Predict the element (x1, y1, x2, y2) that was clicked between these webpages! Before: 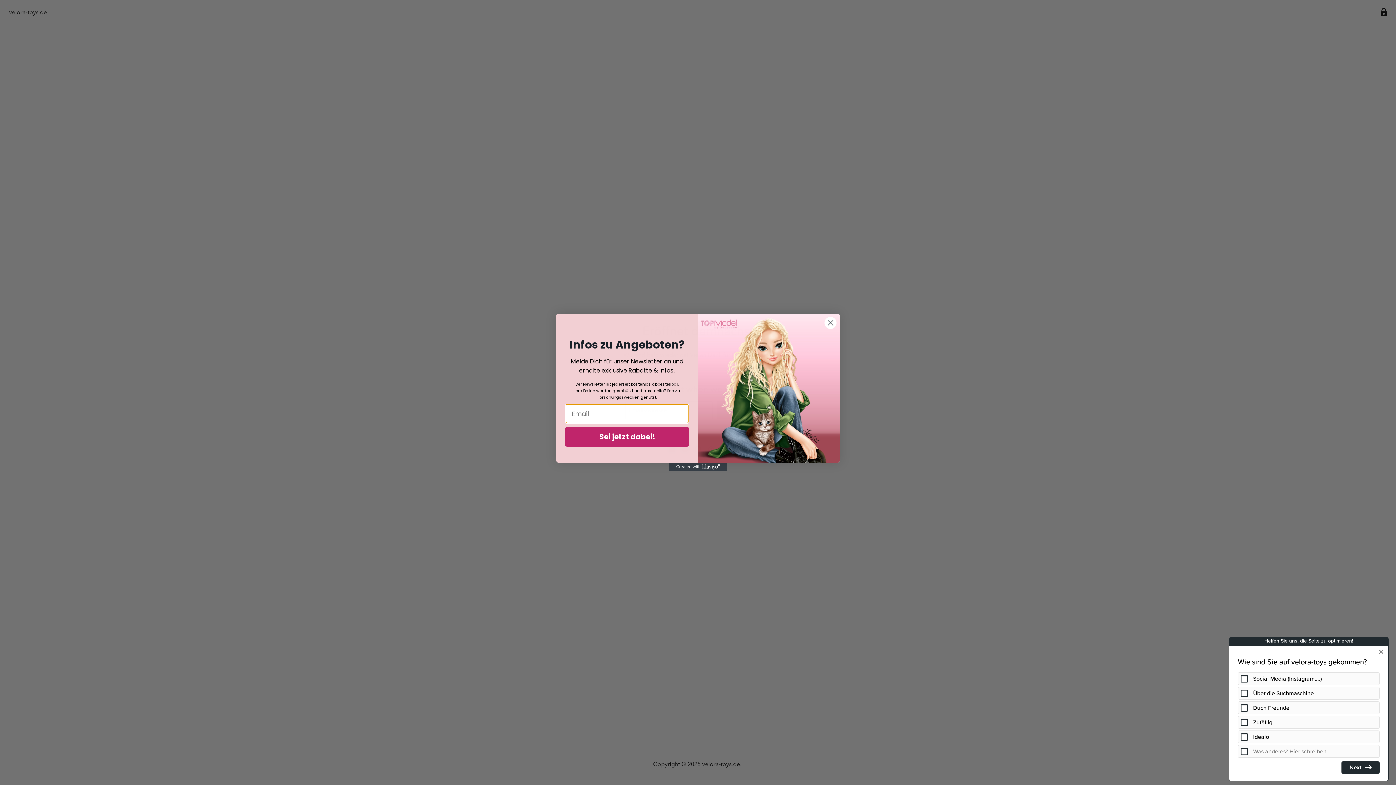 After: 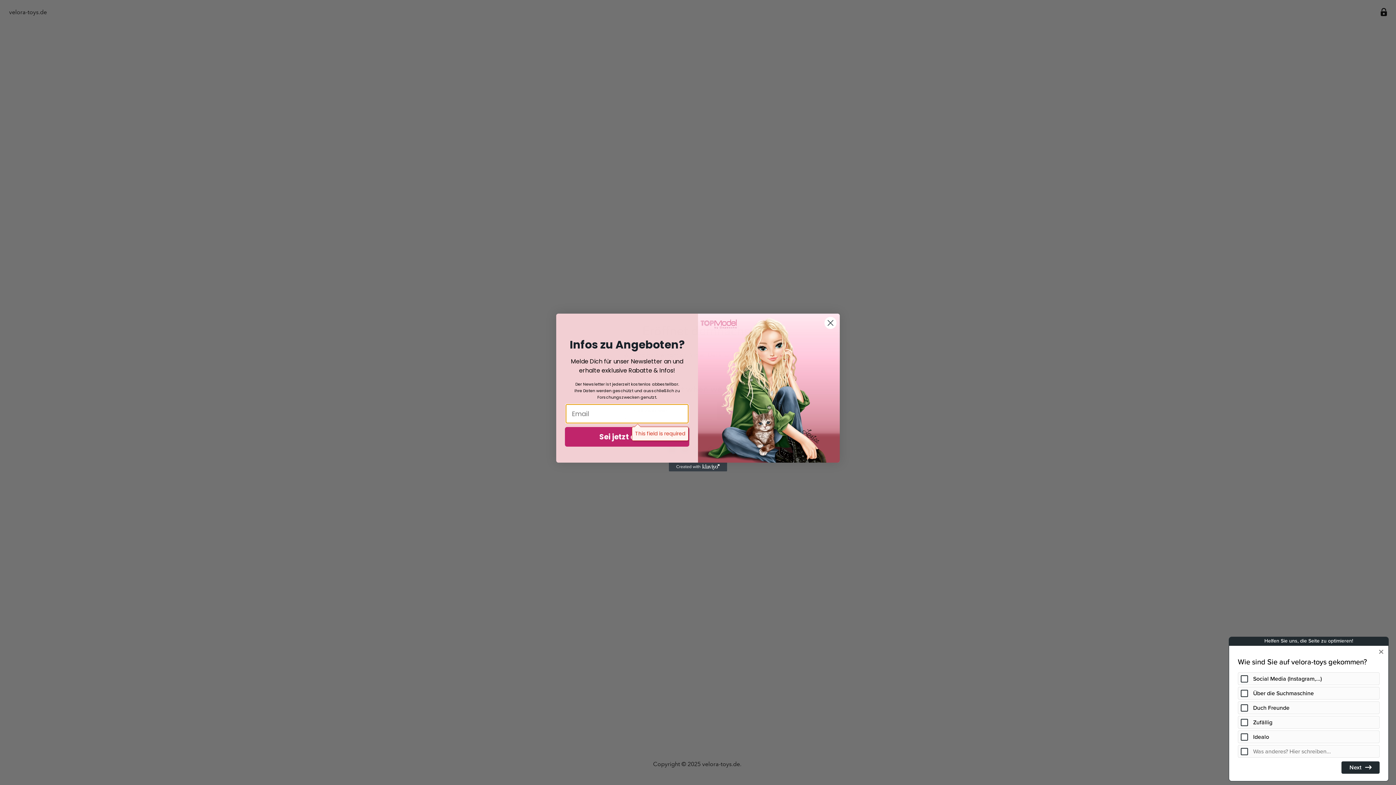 Action: label: Sei jetzt dabei! bbox: (565, 427, 689, 446)